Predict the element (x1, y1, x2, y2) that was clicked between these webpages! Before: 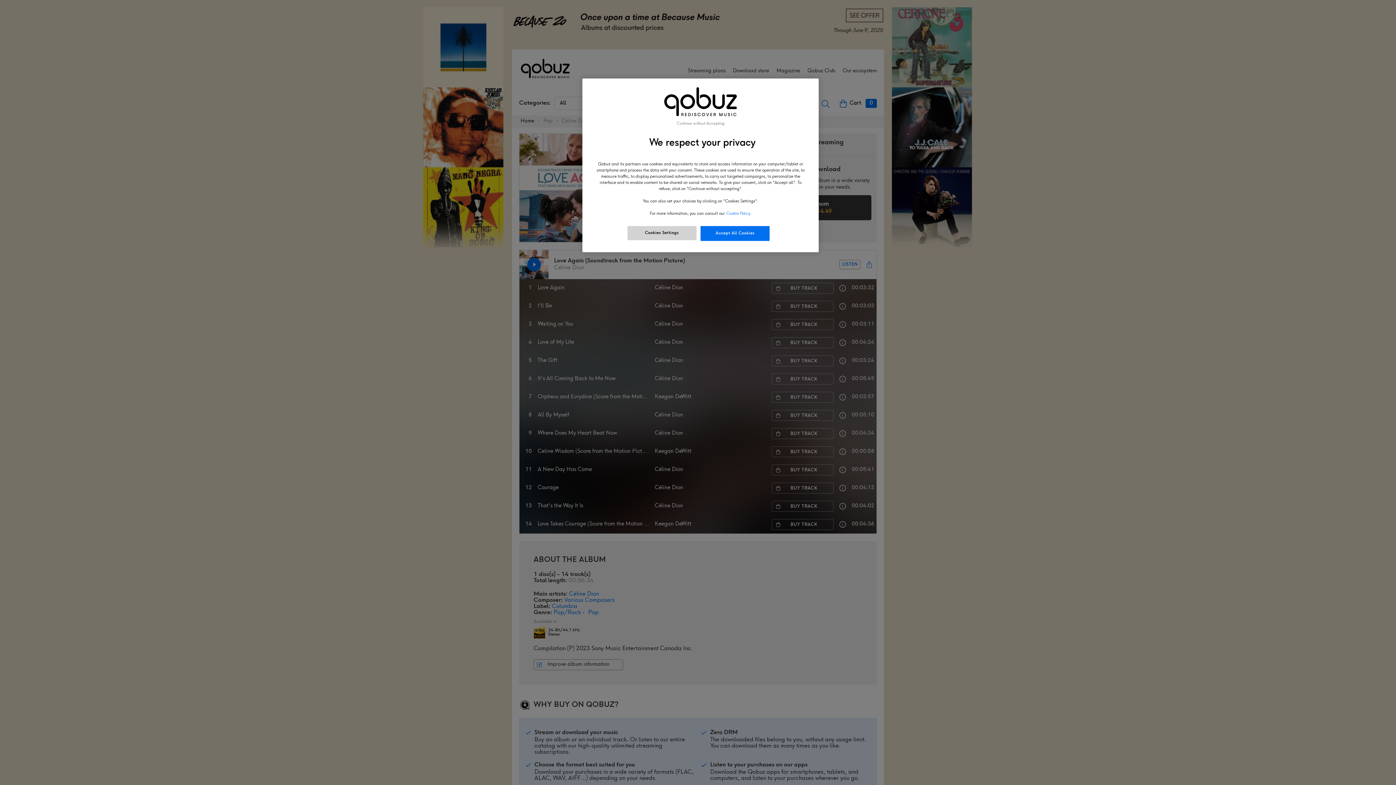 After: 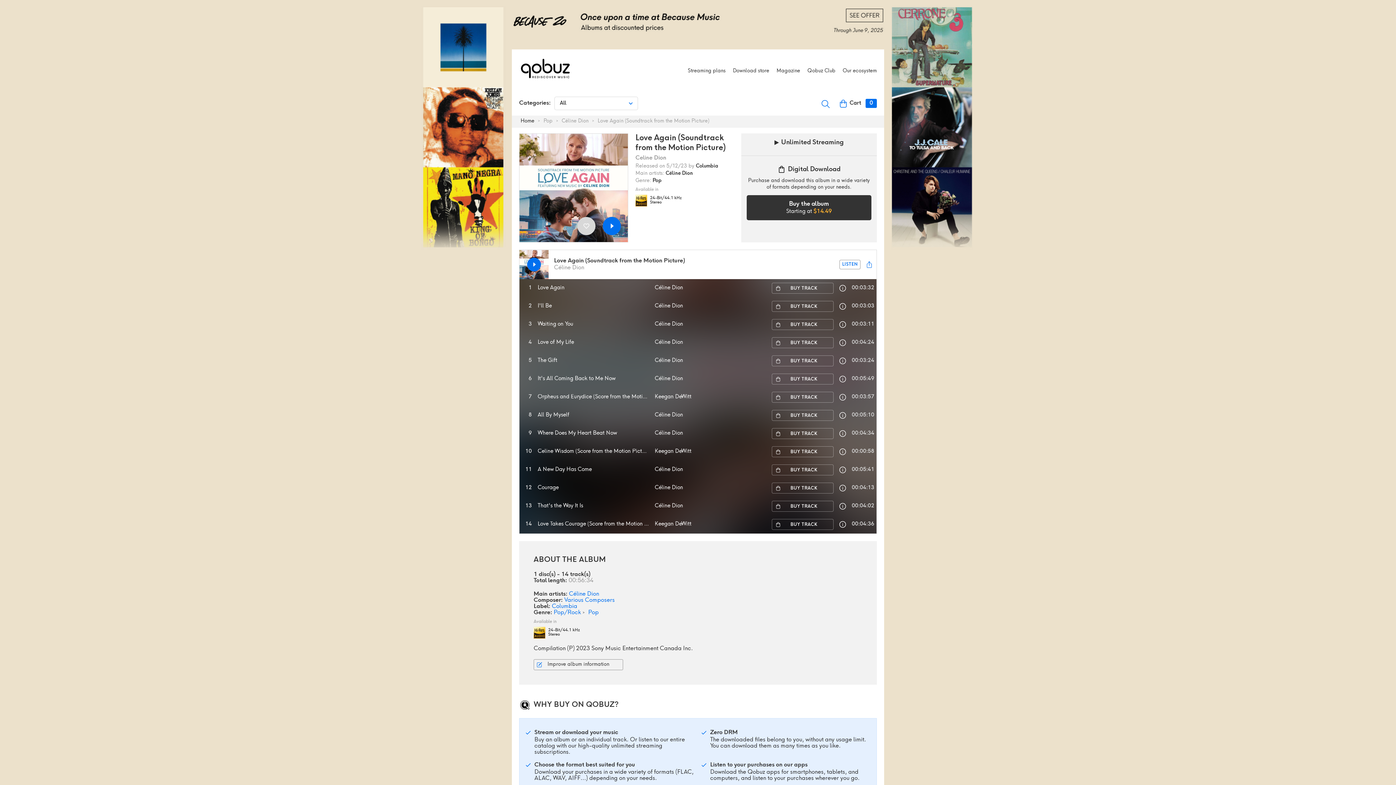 Action: bbox: (676, 121, 724, 126) label: Continue without Accepting